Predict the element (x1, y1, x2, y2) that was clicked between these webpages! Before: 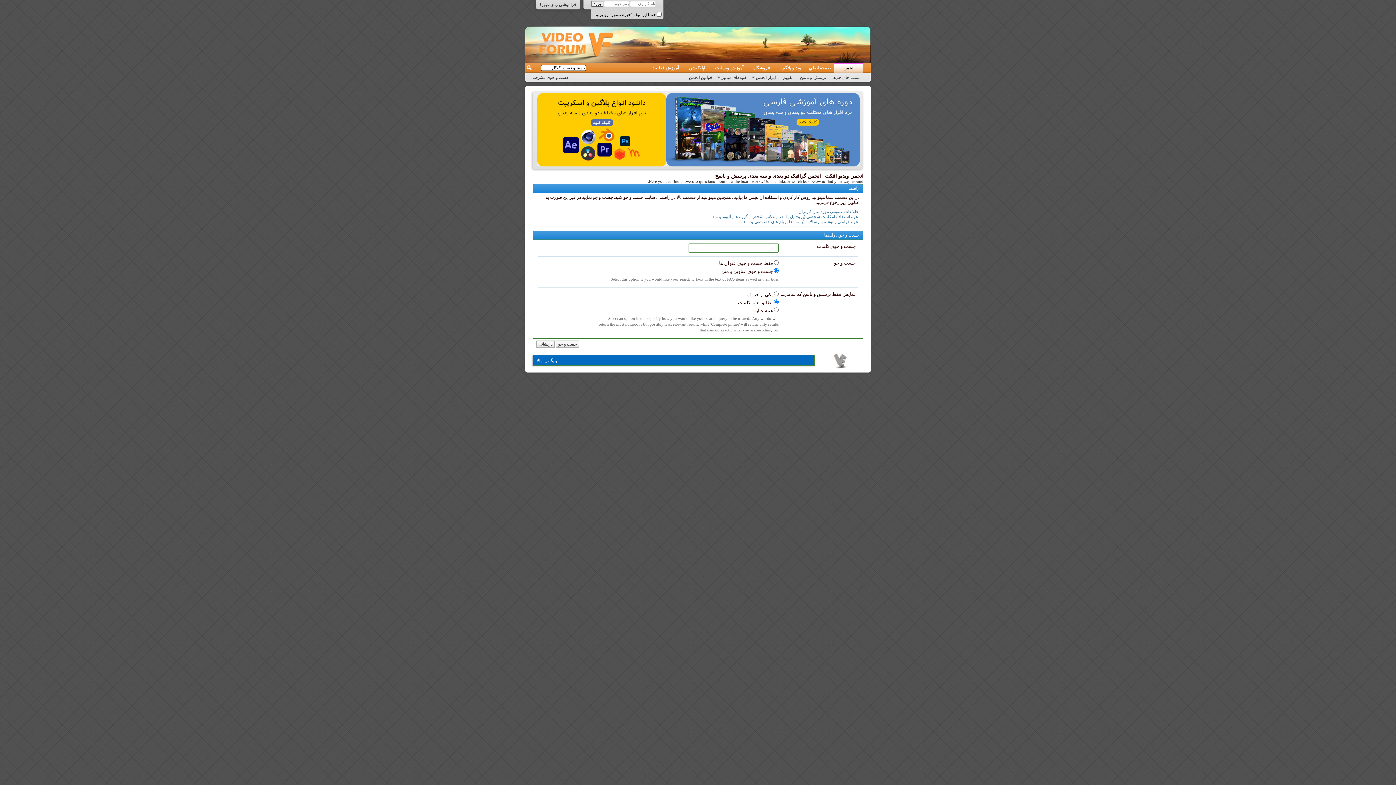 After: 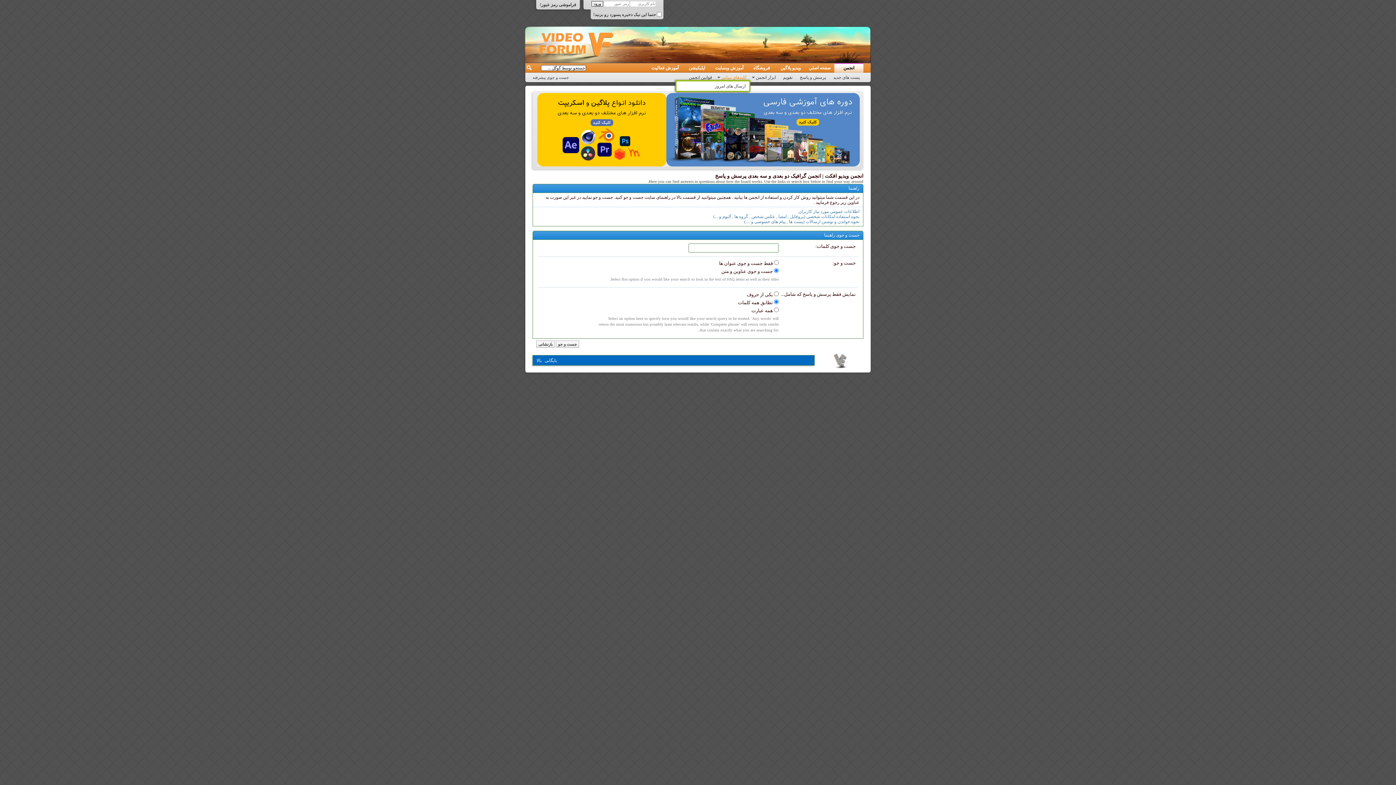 Action: label: کلیدهای میانبر bbox: (716, 74, 750, 80)